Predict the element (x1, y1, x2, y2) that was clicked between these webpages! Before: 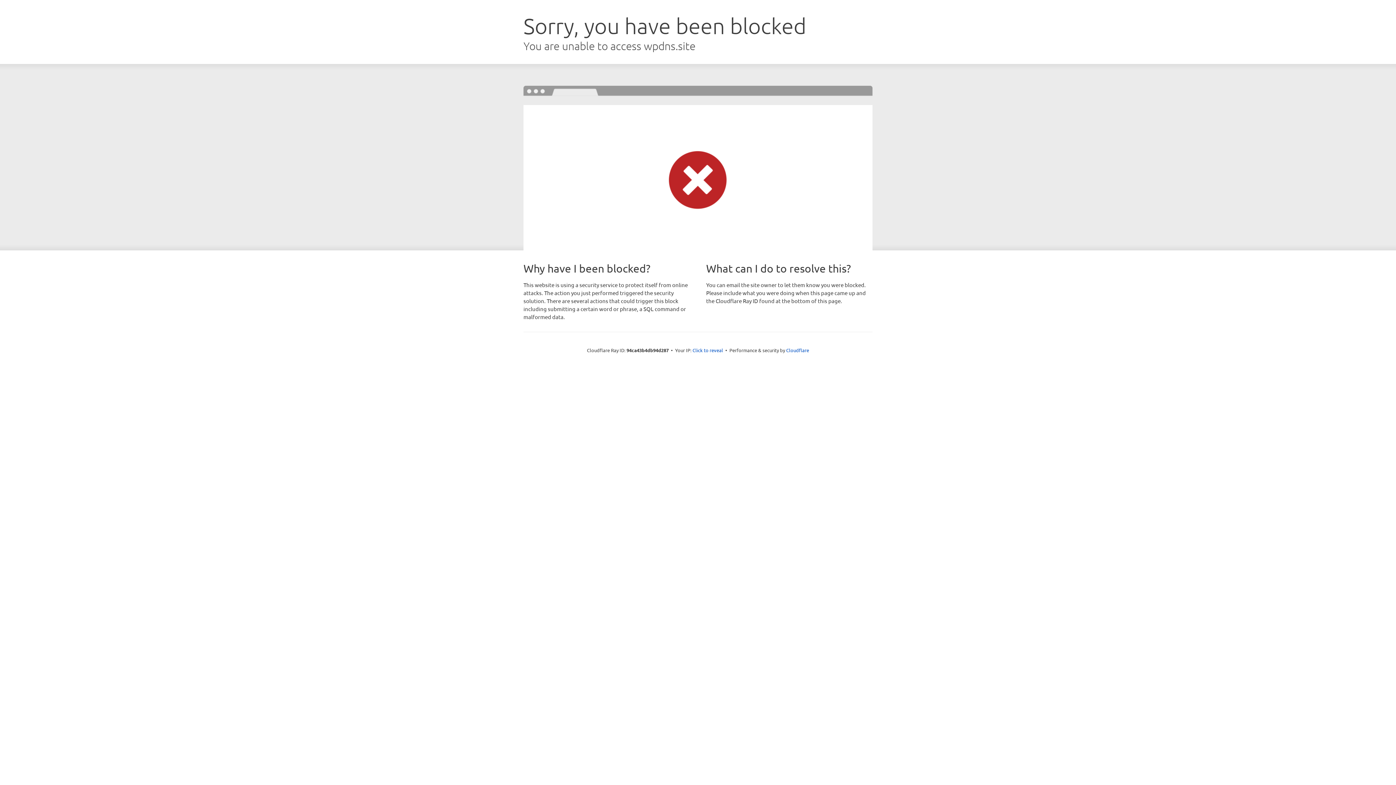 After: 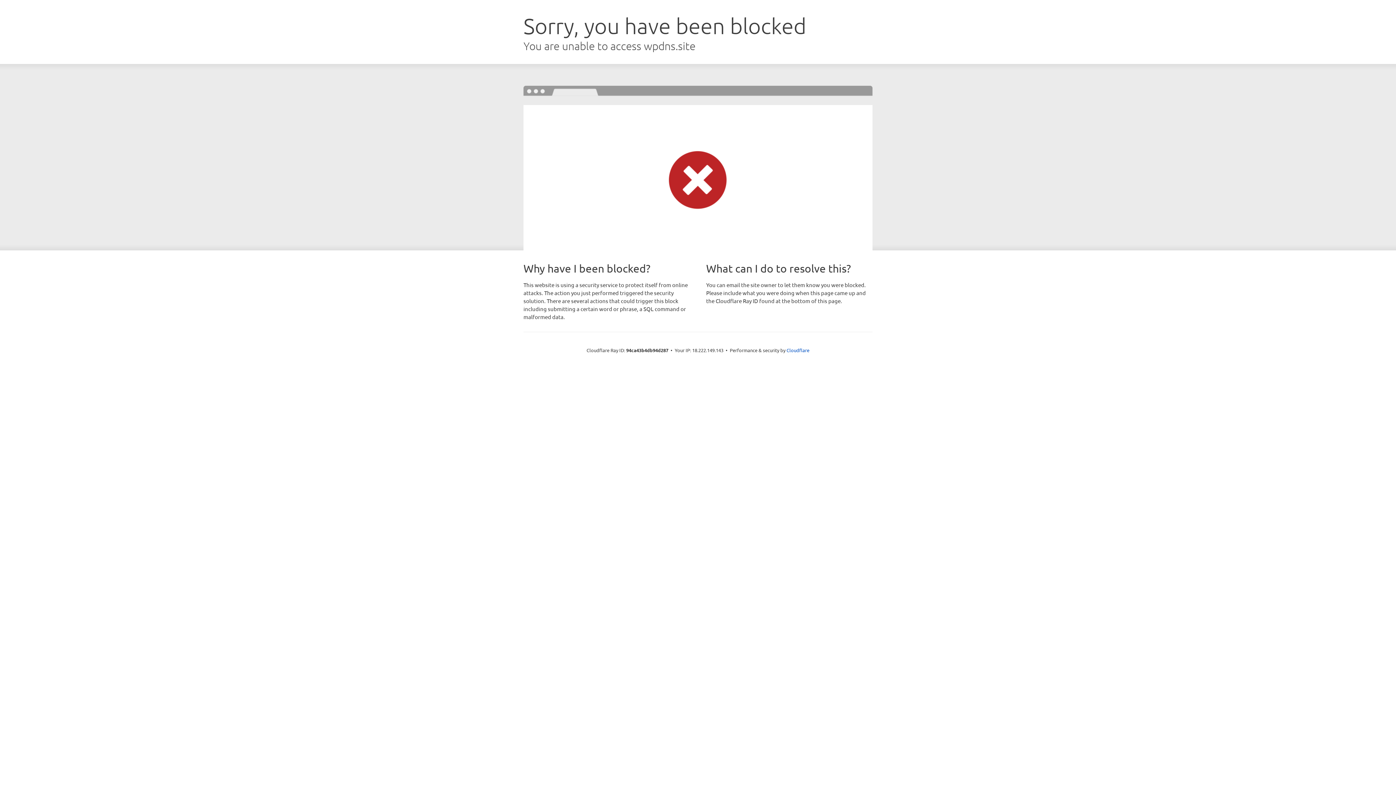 Action: label: Click to reveal bbox: (692, 346, 723, 353)